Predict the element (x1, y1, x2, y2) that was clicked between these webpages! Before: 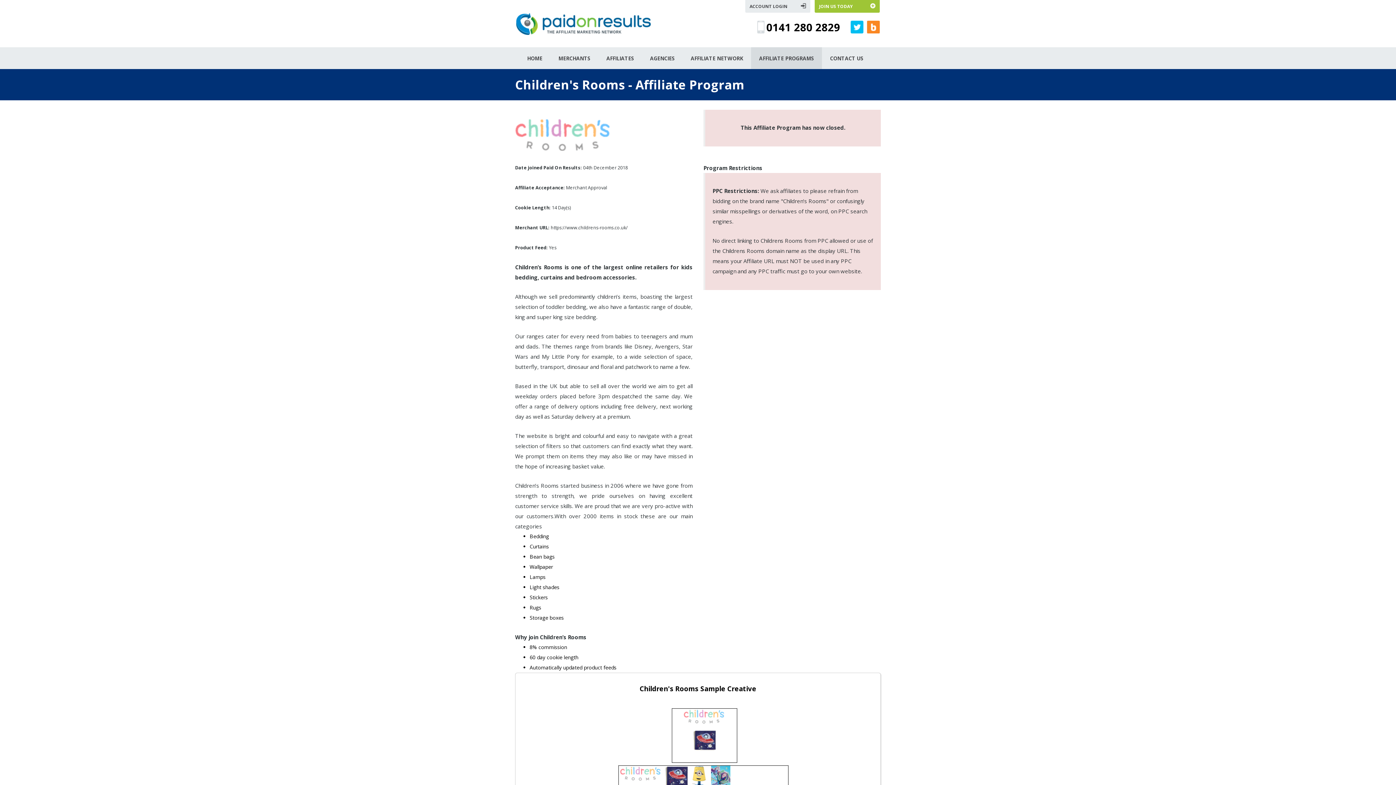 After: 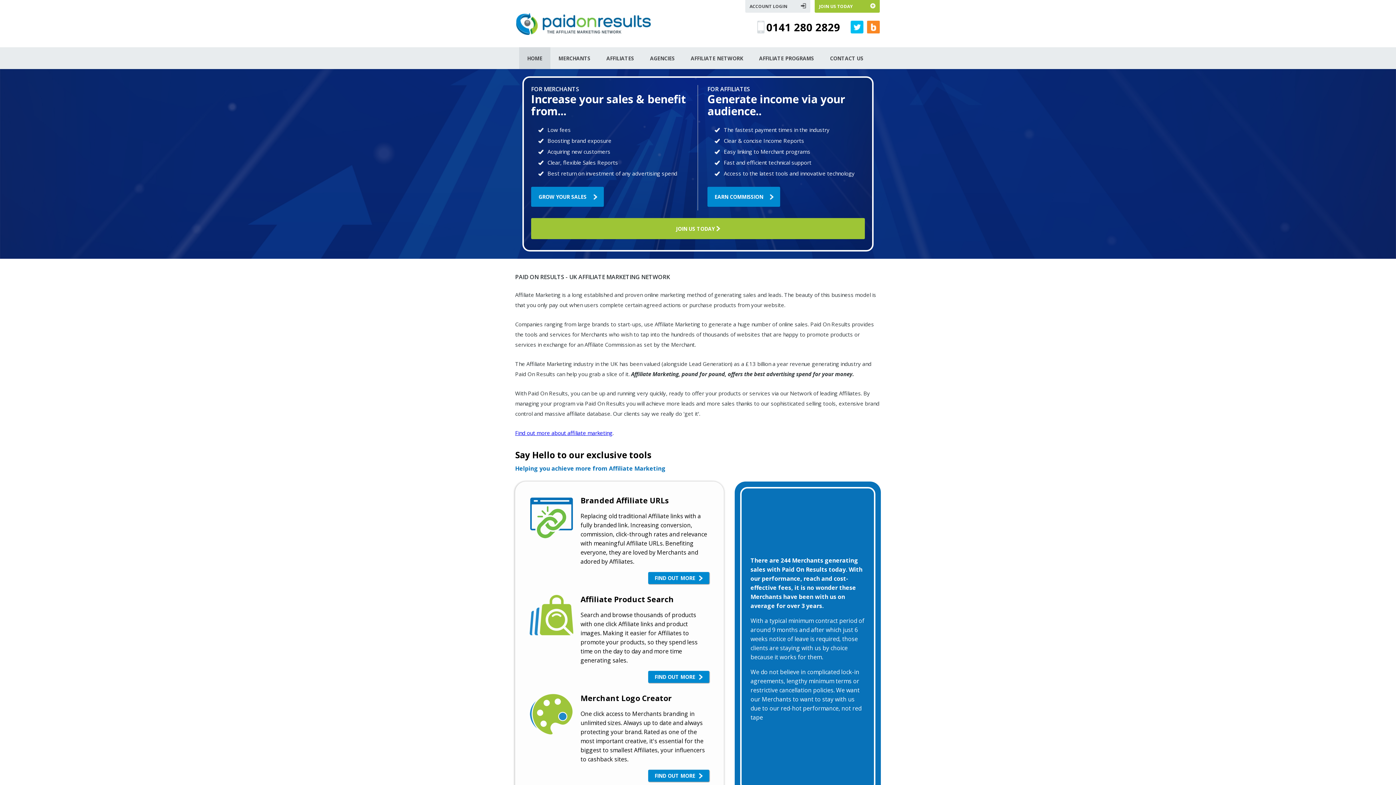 Action: label: HOME bbox: (519, 47, 550, 69)